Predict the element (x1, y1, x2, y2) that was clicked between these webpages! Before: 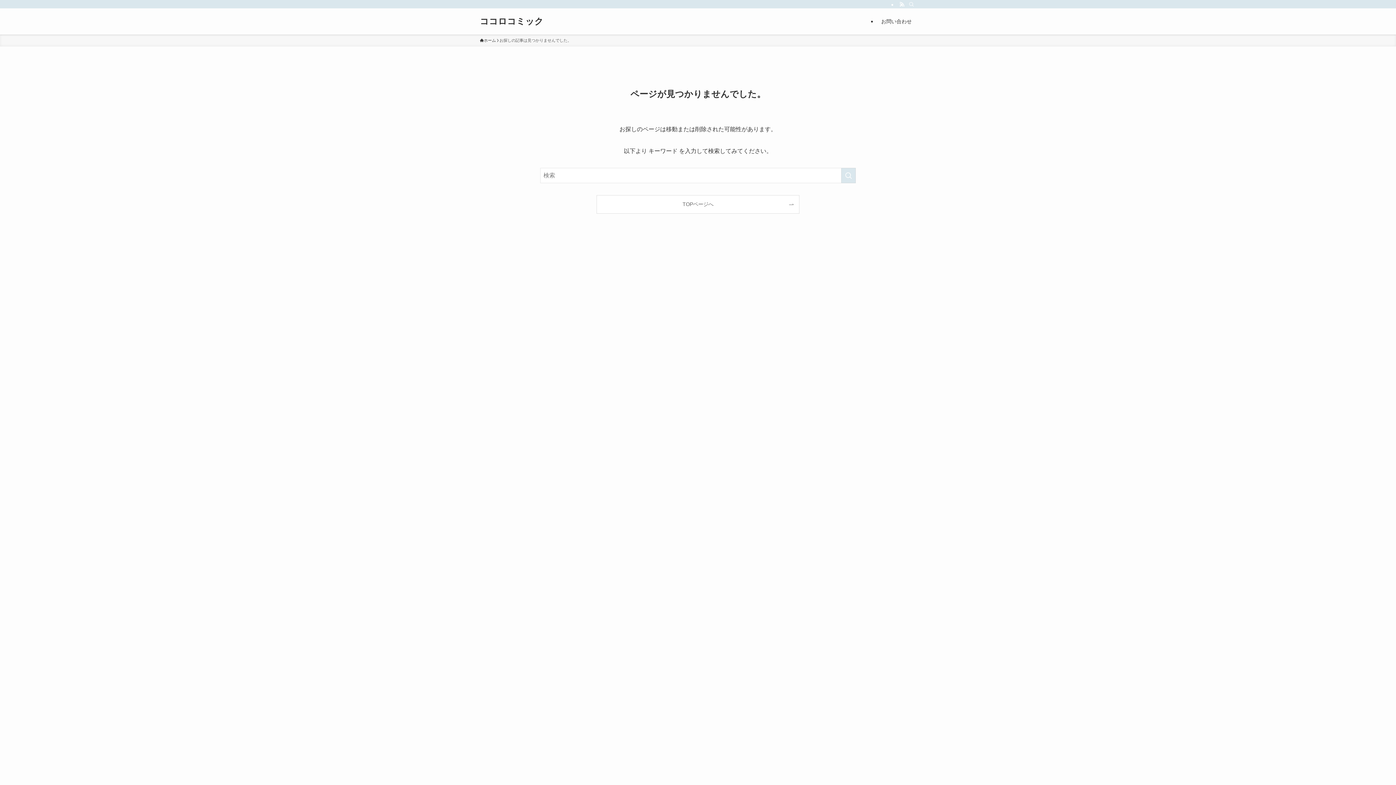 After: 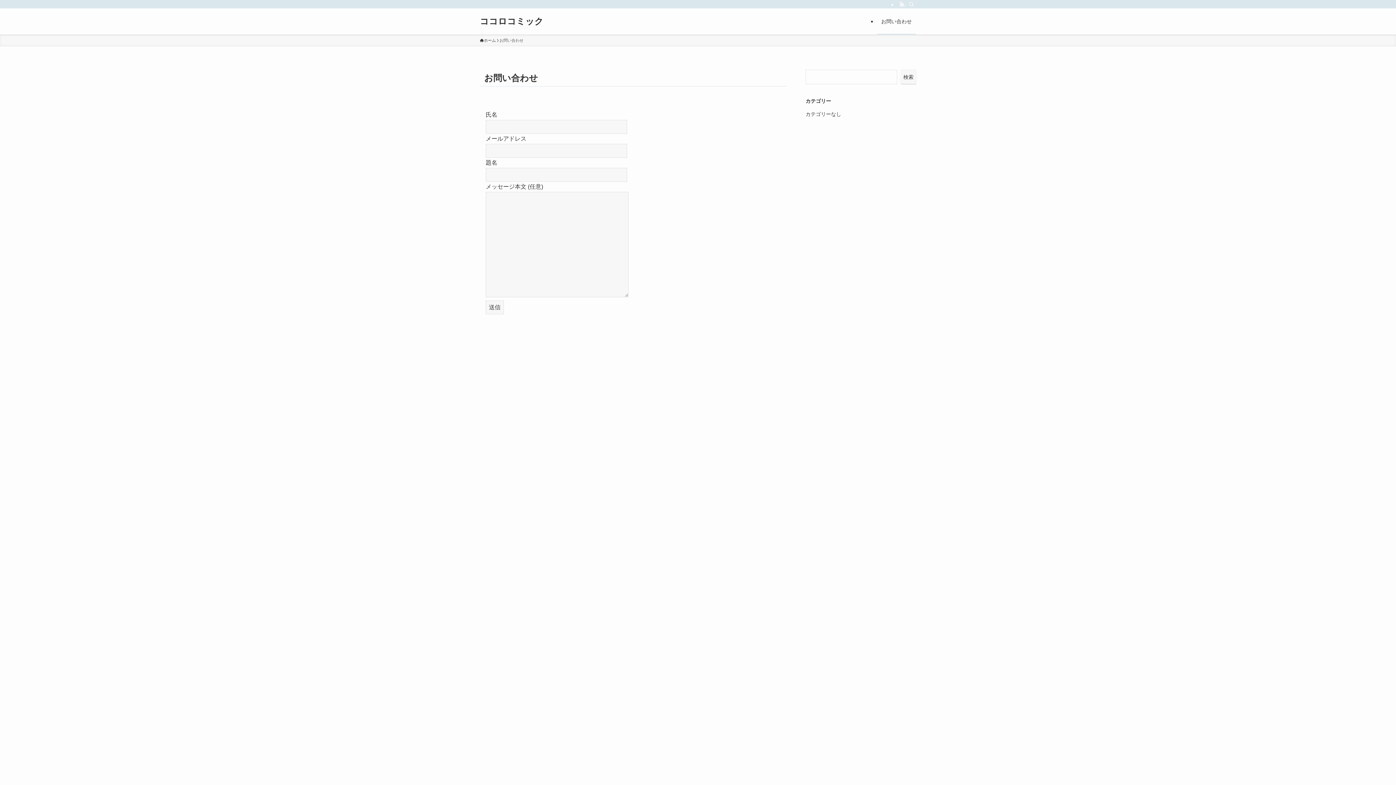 Action: bbox: (877, 8, 916, 34) label: お問い合わせ